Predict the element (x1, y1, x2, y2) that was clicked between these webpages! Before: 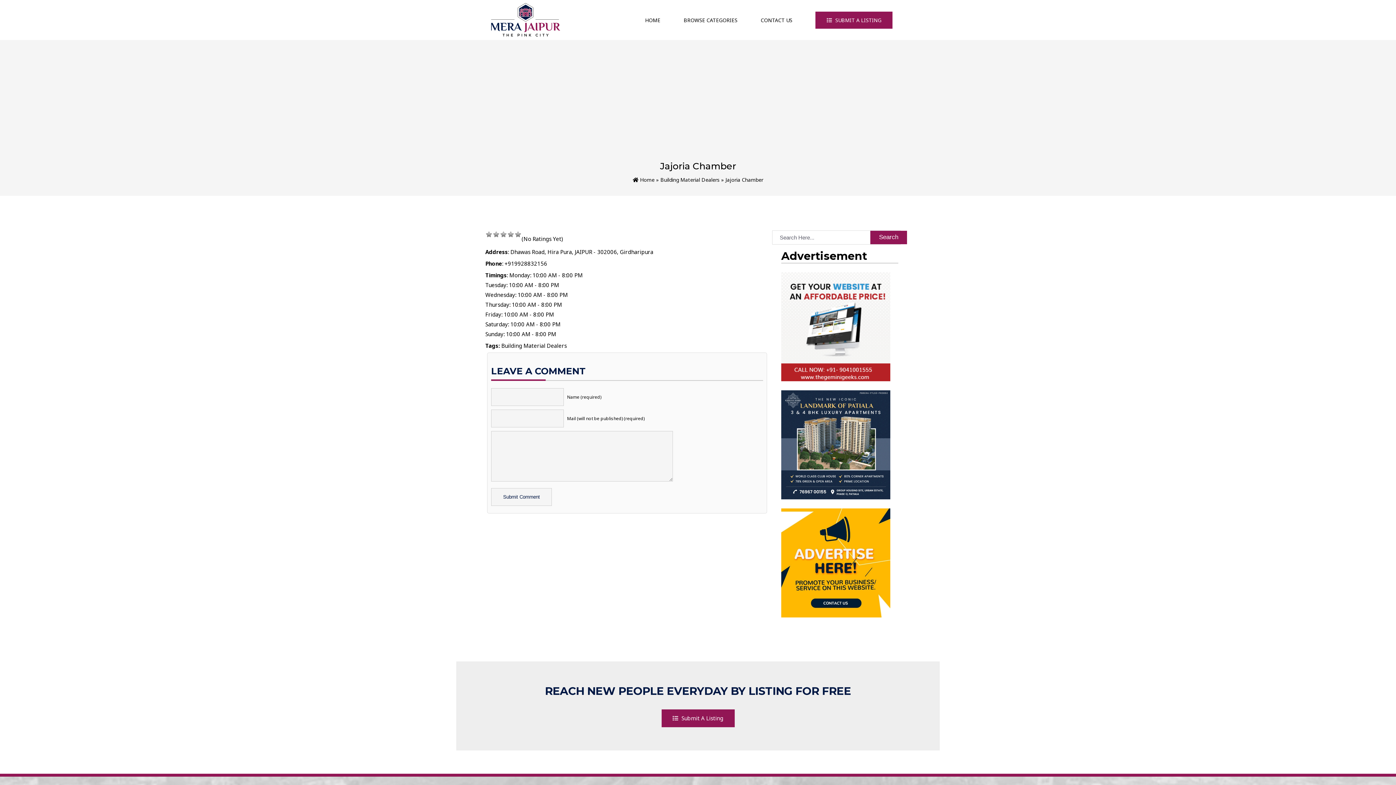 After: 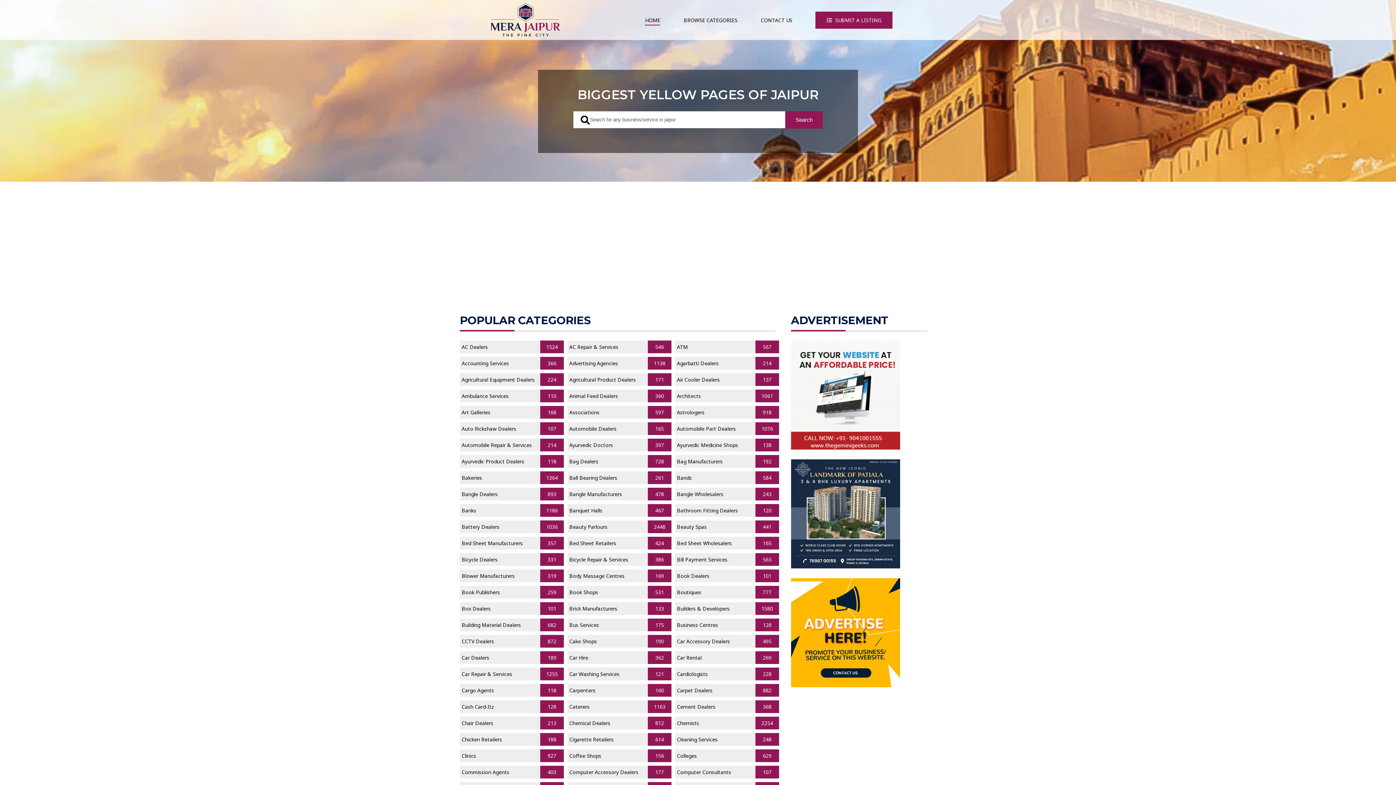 Action: bbox: (632, 176, 654, 183) label:  Home